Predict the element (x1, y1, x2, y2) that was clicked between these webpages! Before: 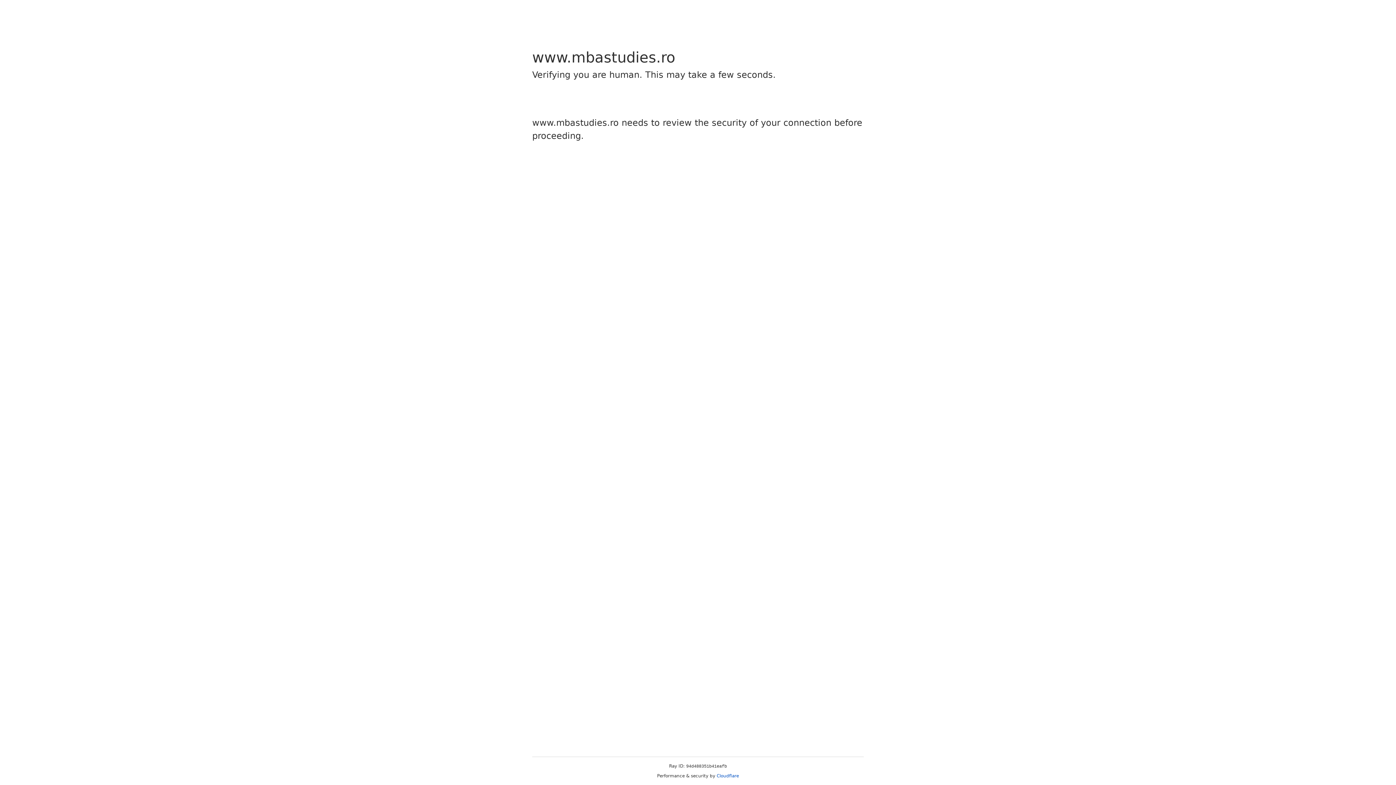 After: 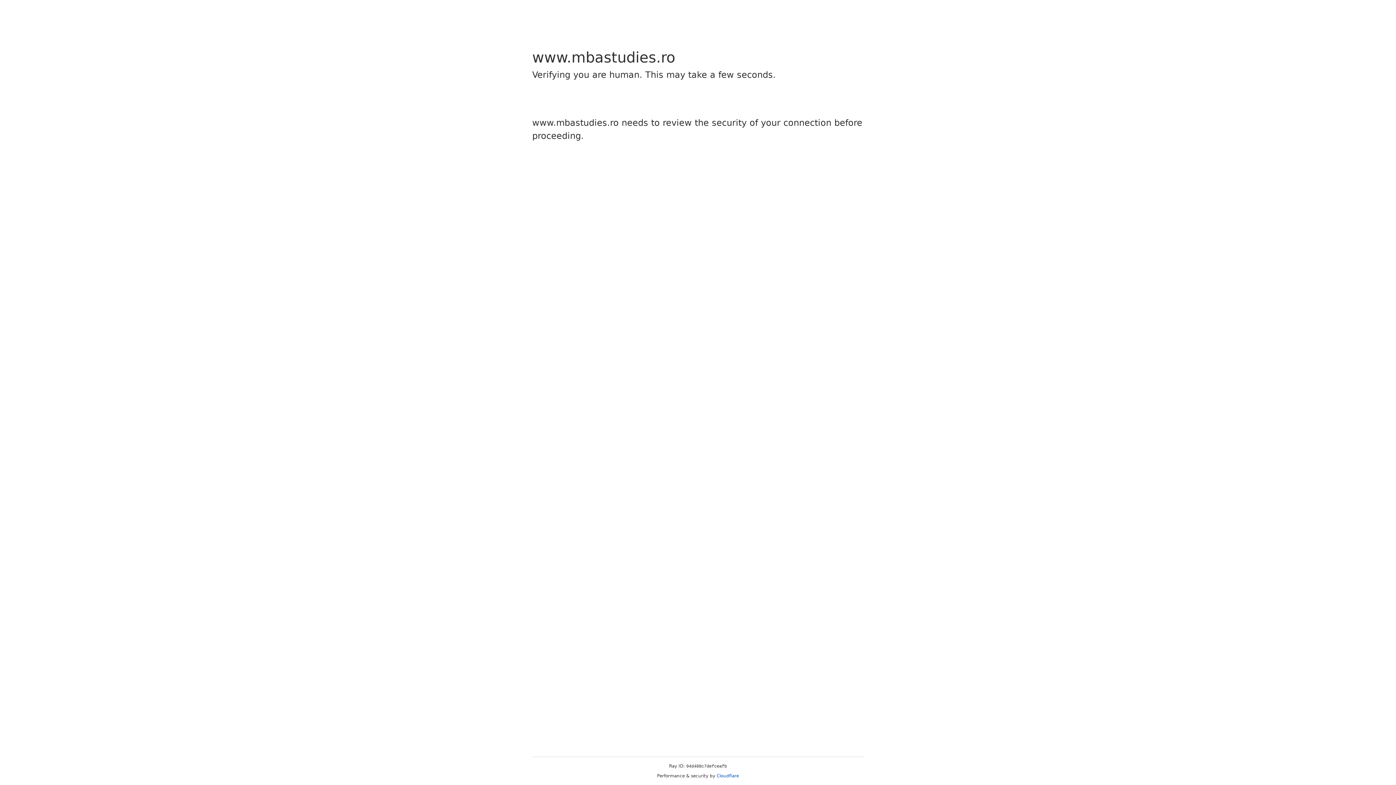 Action: bbox: (716, 773, 739, 778) label: Cloudflare